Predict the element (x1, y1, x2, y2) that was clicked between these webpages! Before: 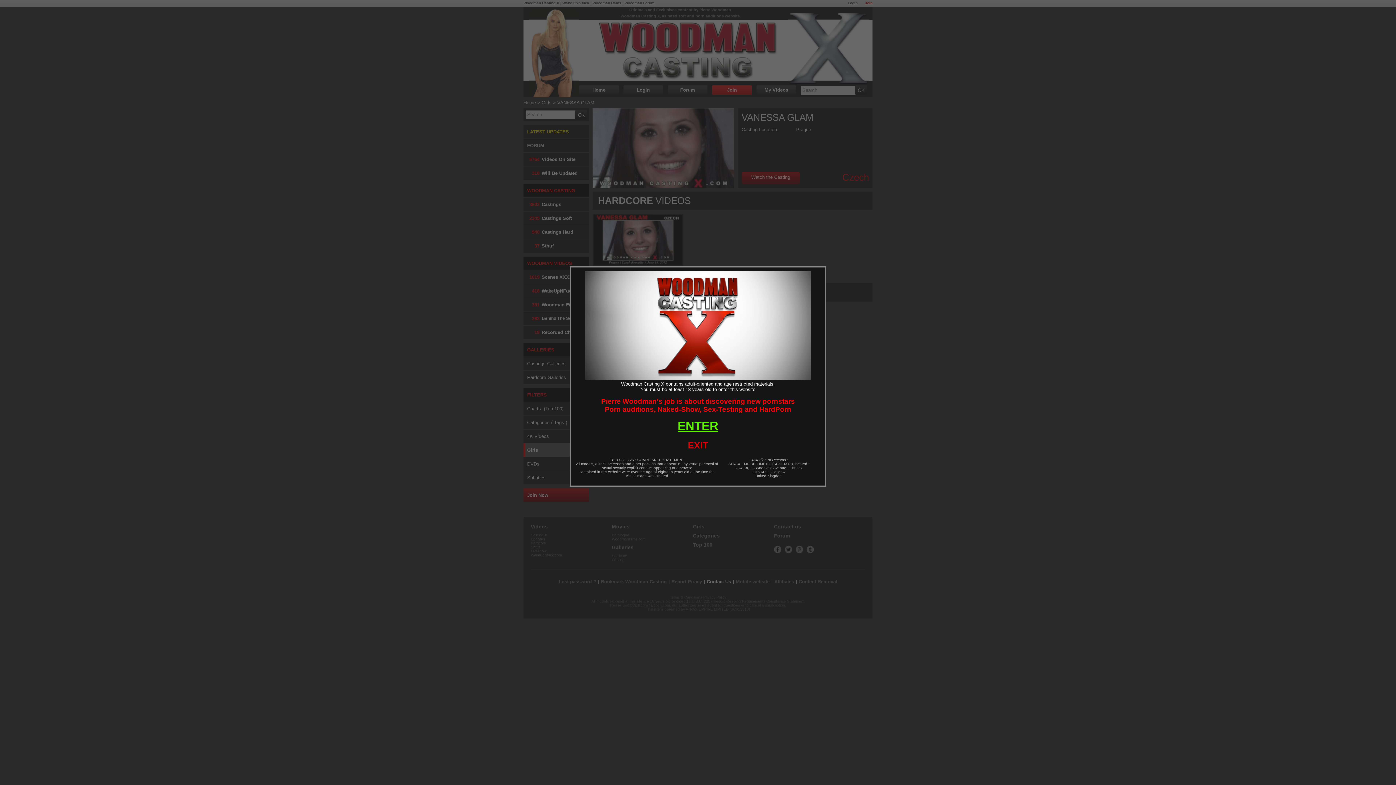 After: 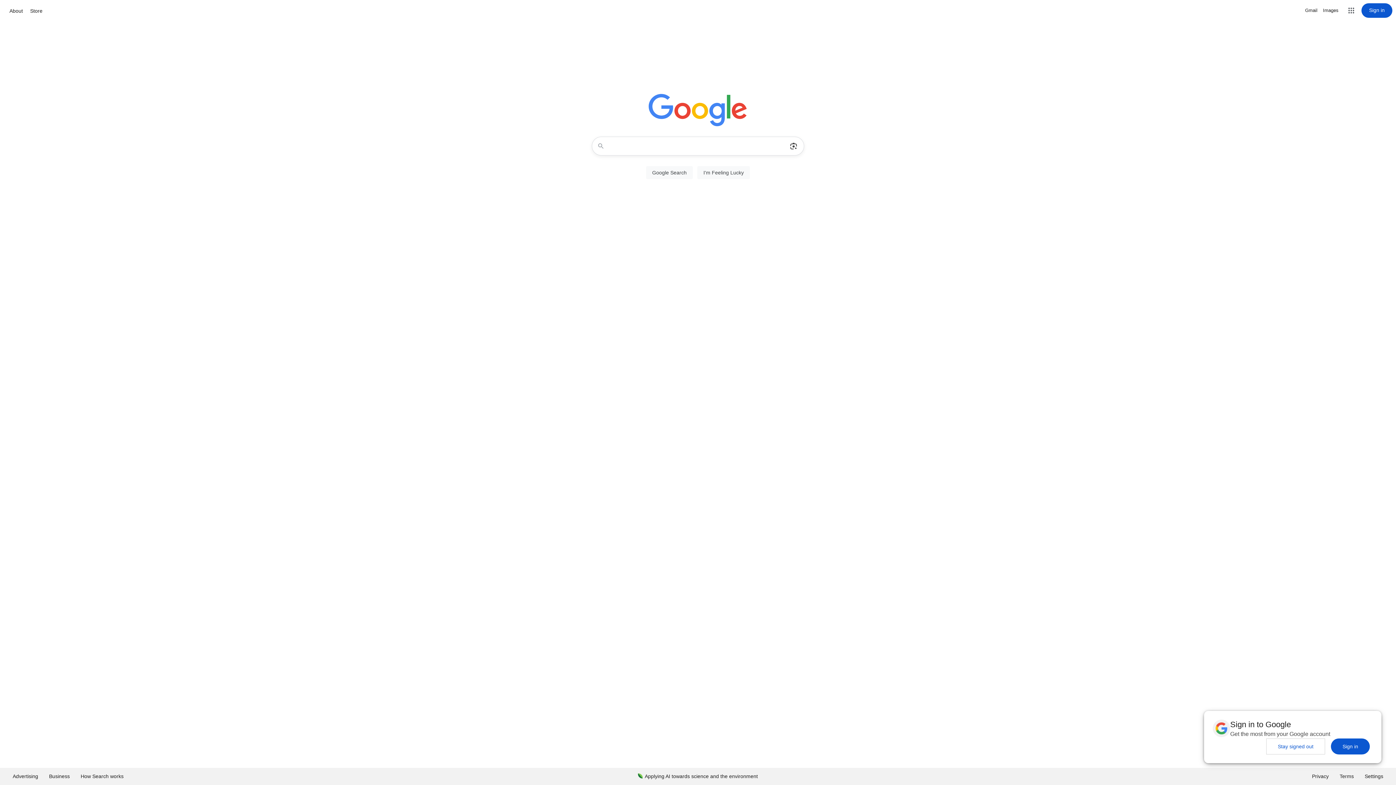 Action: bbox: (688, 440, 708, 450) label: EXIT